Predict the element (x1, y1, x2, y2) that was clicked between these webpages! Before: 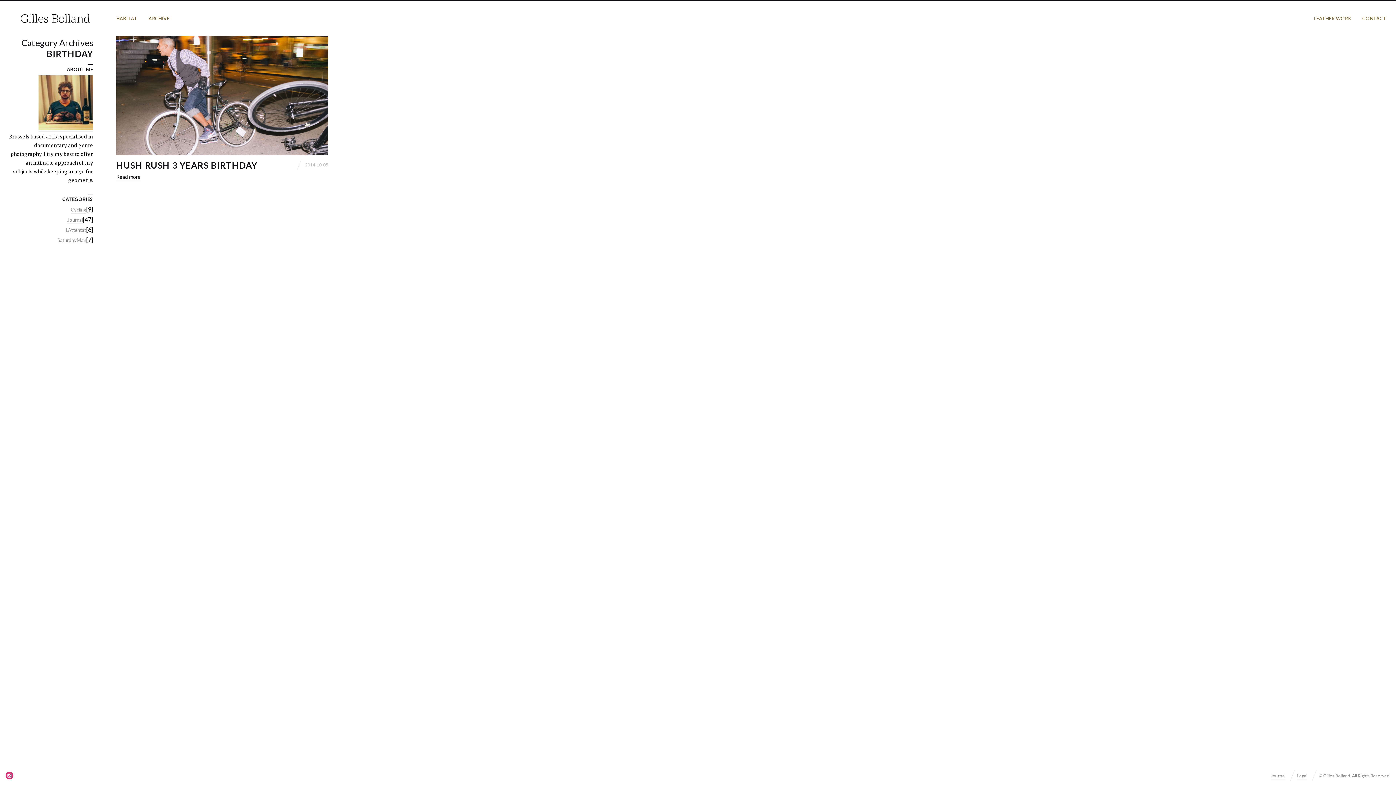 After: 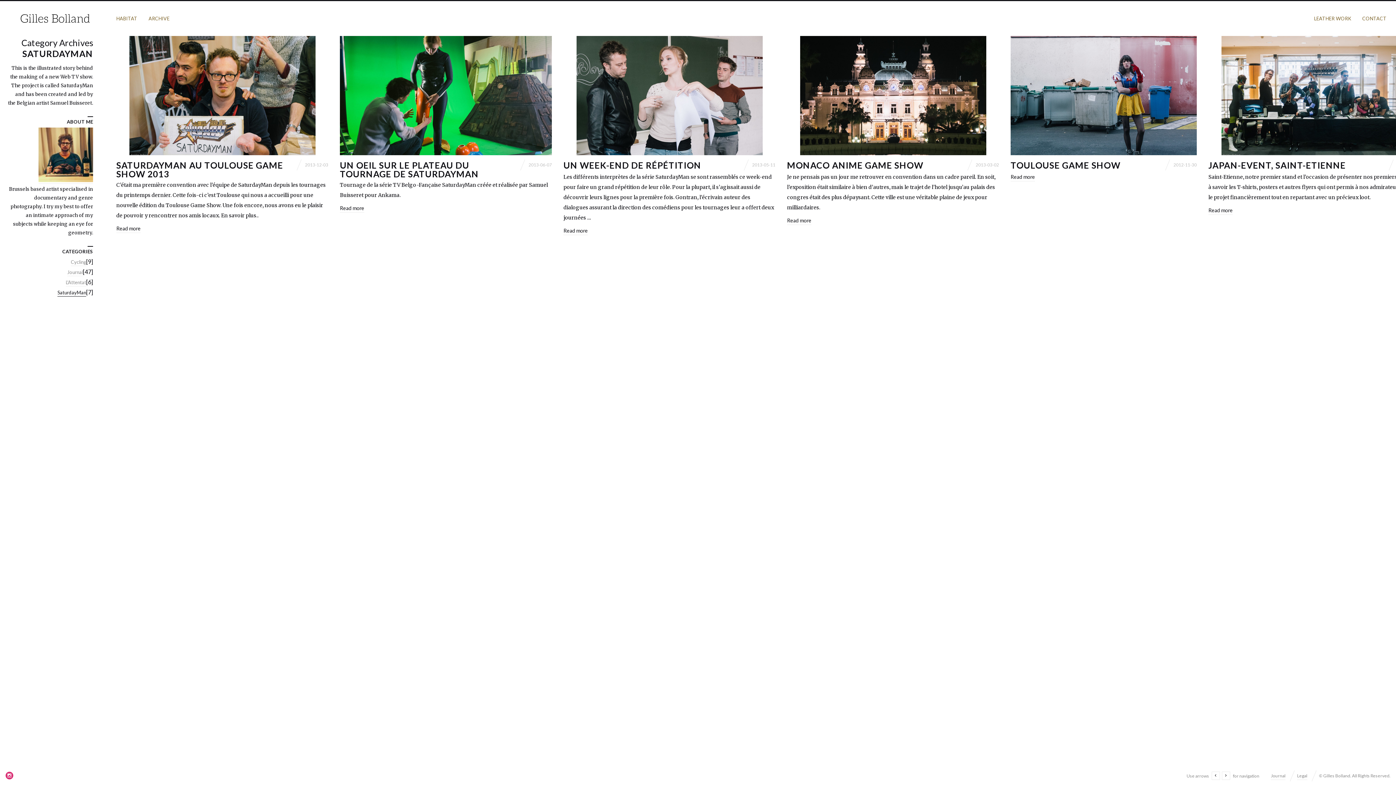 Action: label: SaturdayMan bbox: (57, 237, 86, 244)